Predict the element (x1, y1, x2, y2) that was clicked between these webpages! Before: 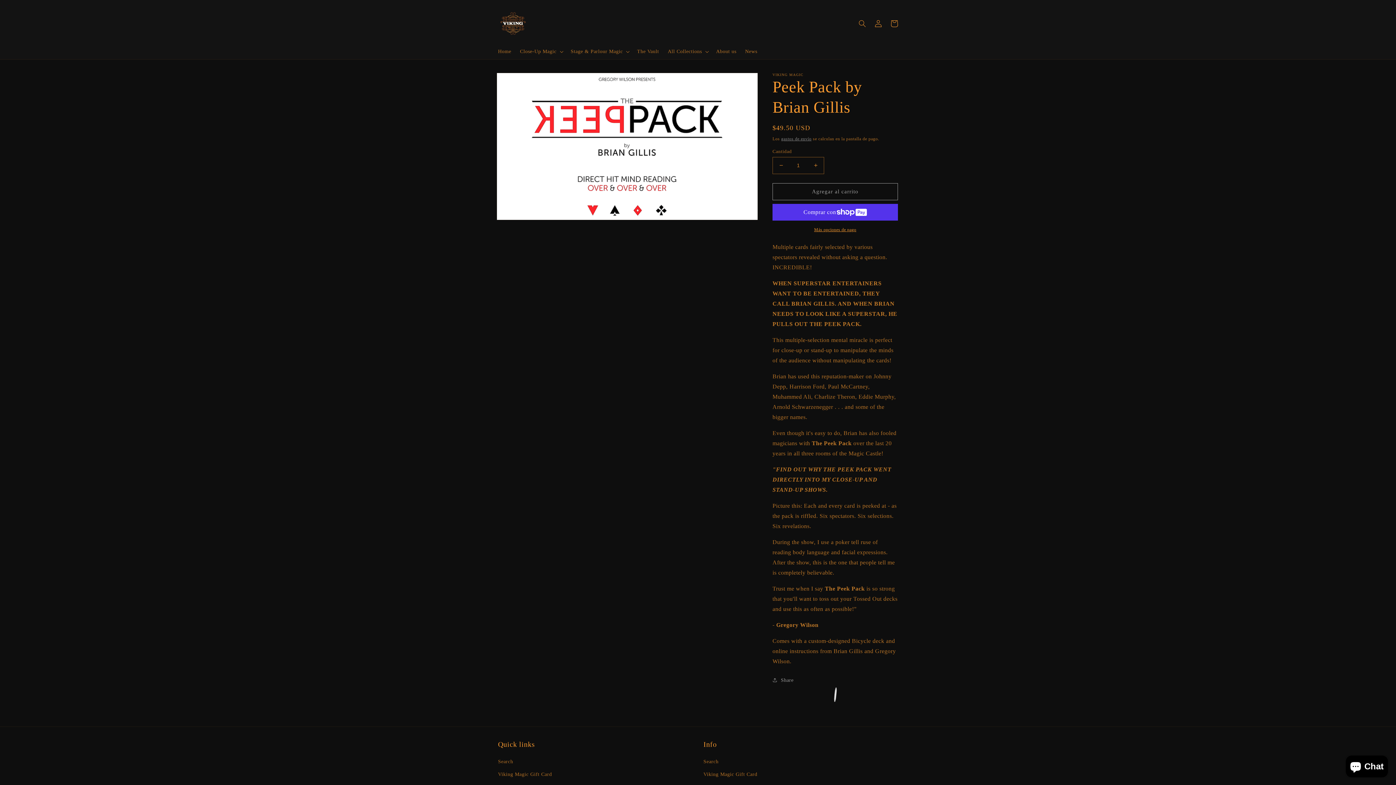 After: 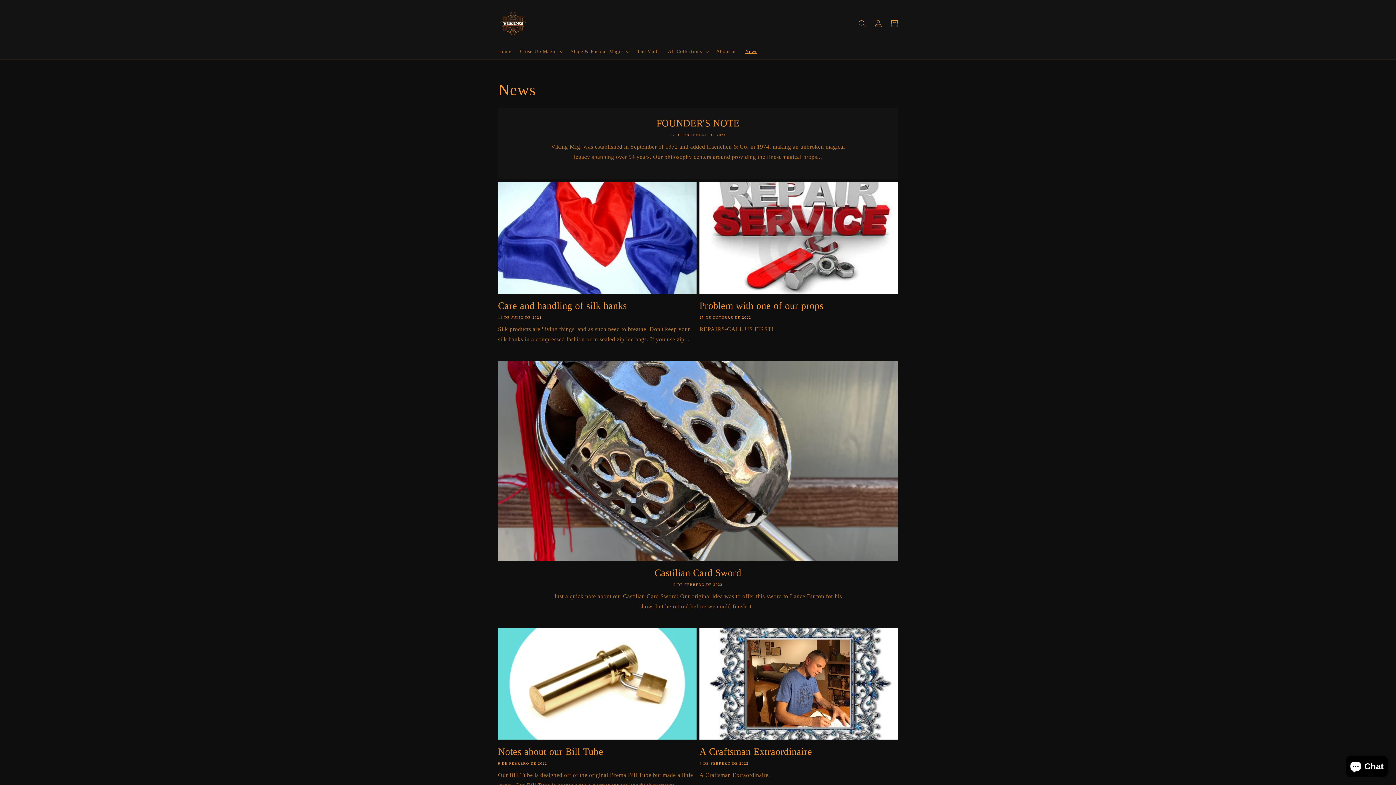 Action: bbox: (740, 43, 761, 59) label: News